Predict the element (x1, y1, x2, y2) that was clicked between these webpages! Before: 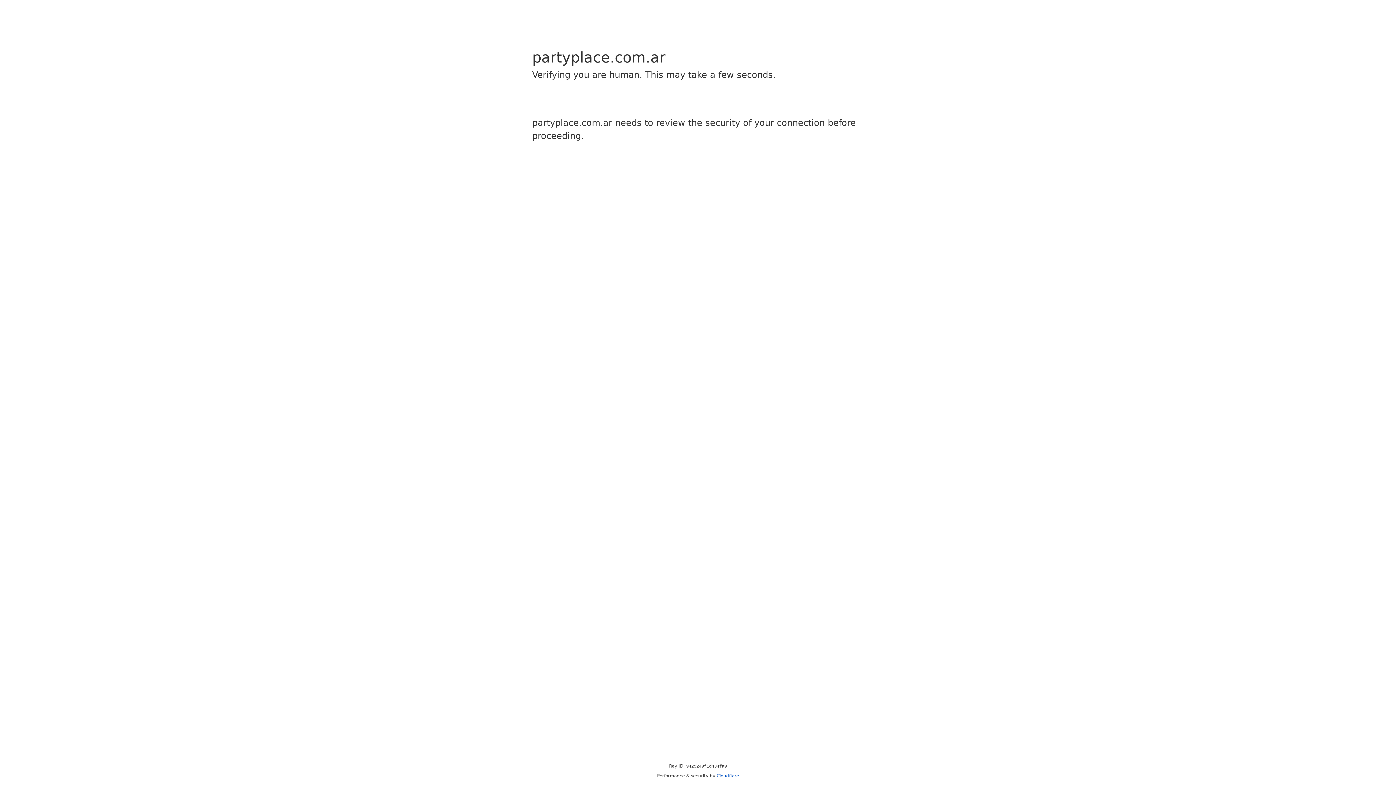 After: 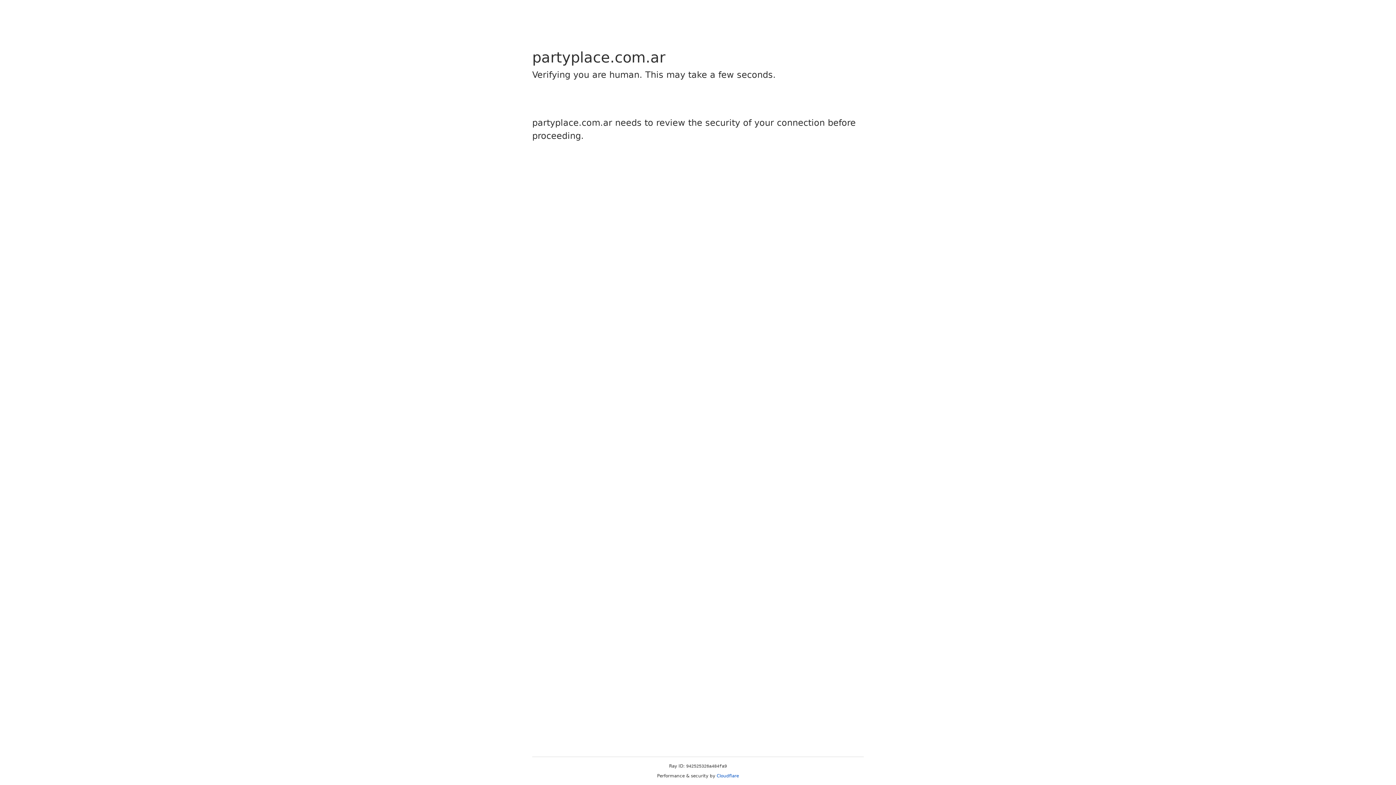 Action: bbox: (716, 773, 739, 778) label: Cloudflare